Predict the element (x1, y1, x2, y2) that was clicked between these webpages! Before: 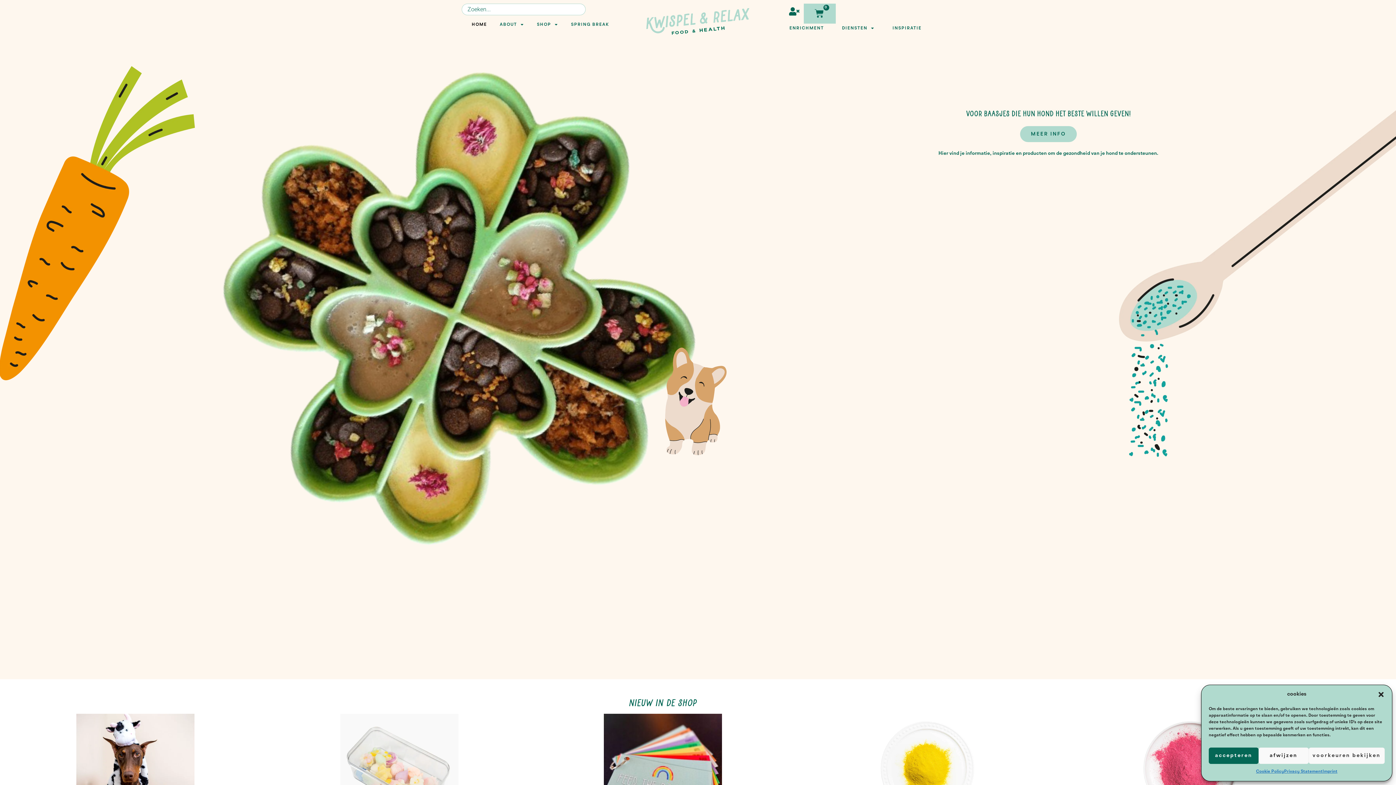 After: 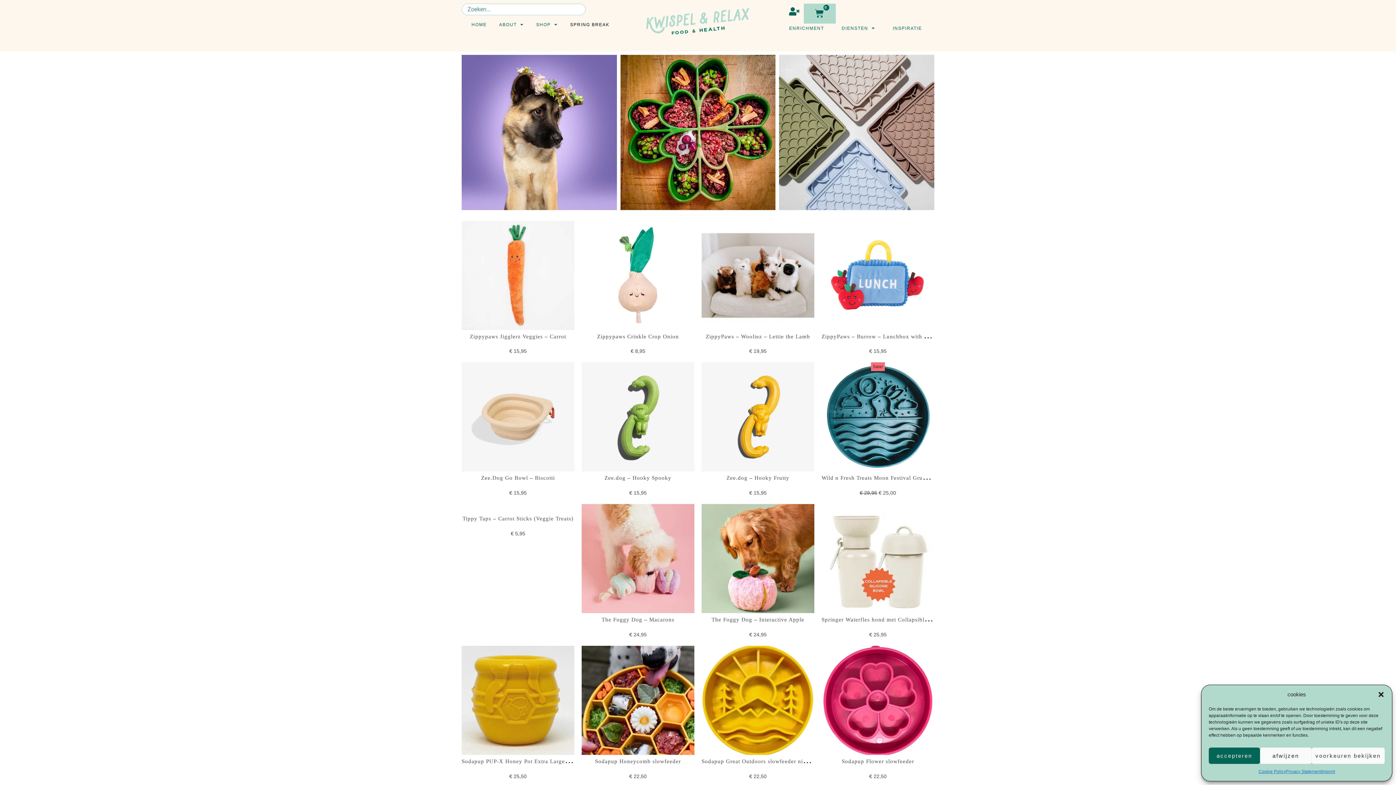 Action: bbox: (564, 16, 615, 33) label: SPRING BREAK